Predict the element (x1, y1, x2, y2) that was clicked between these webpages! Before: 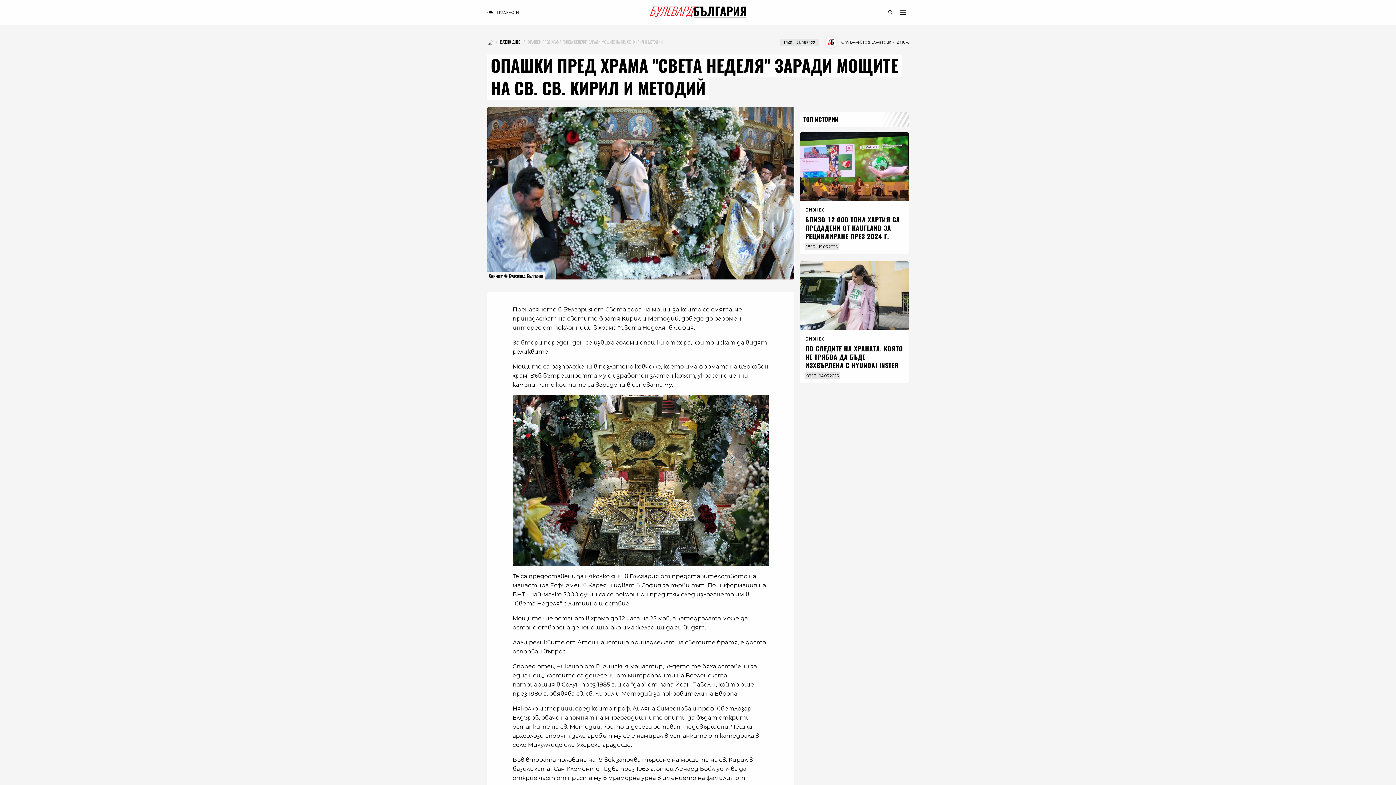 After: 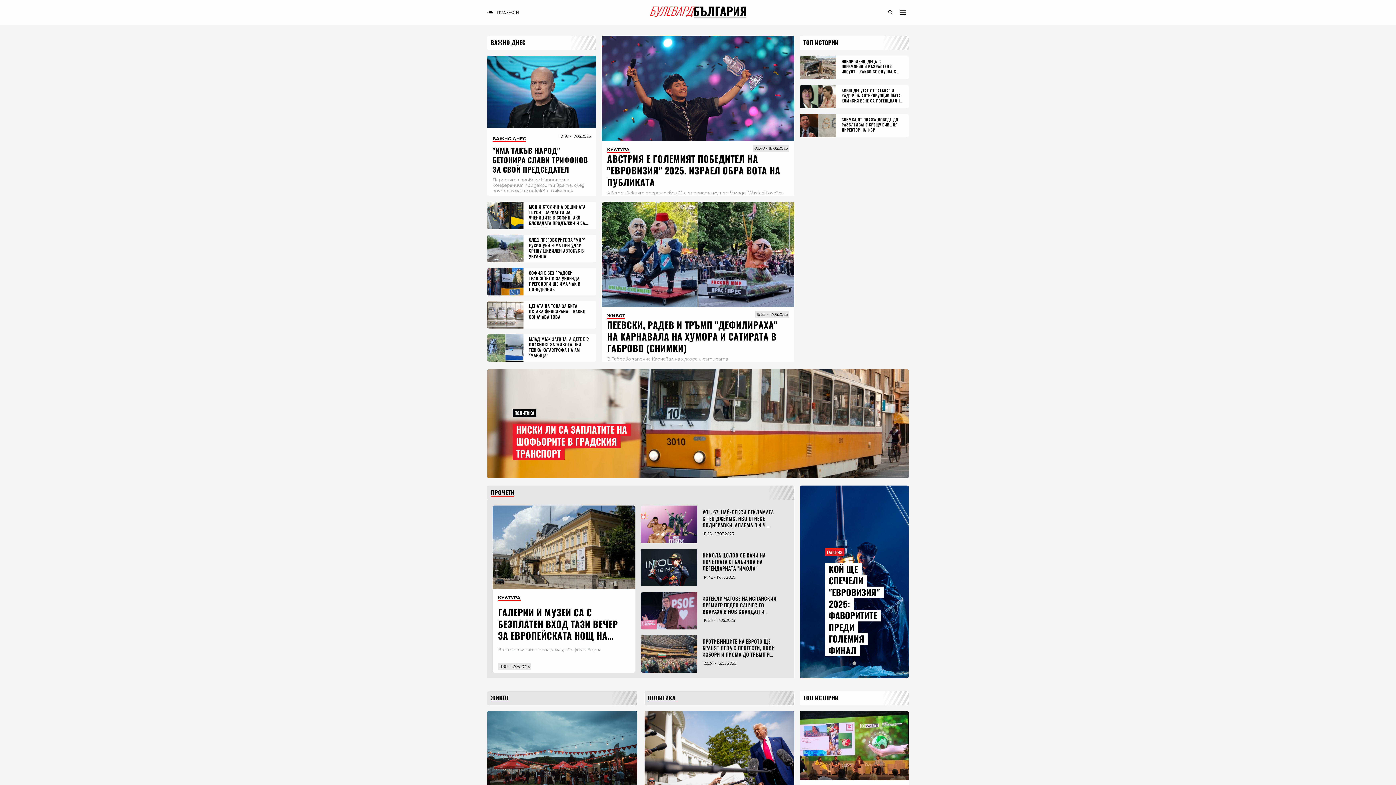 Action: bbox: (487, 39, 493, 44)